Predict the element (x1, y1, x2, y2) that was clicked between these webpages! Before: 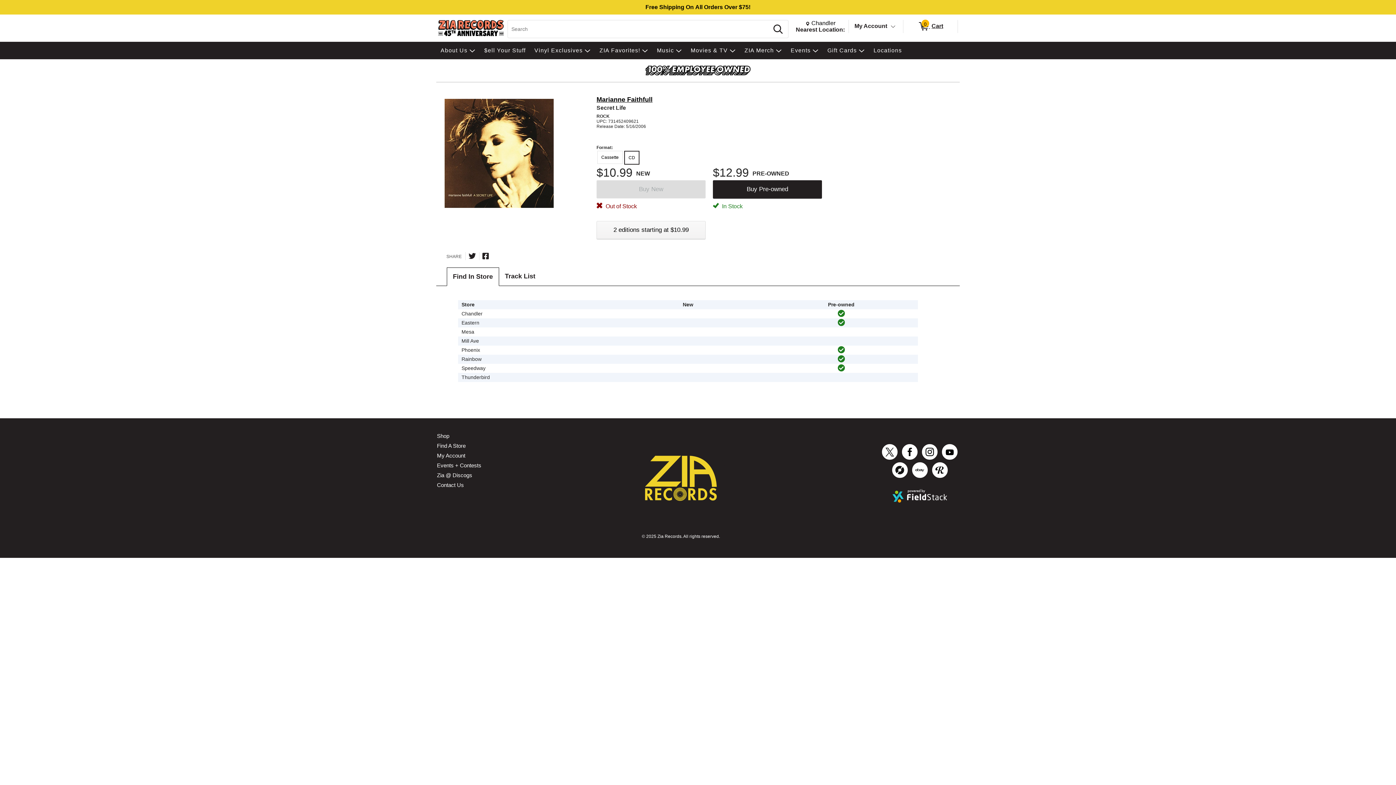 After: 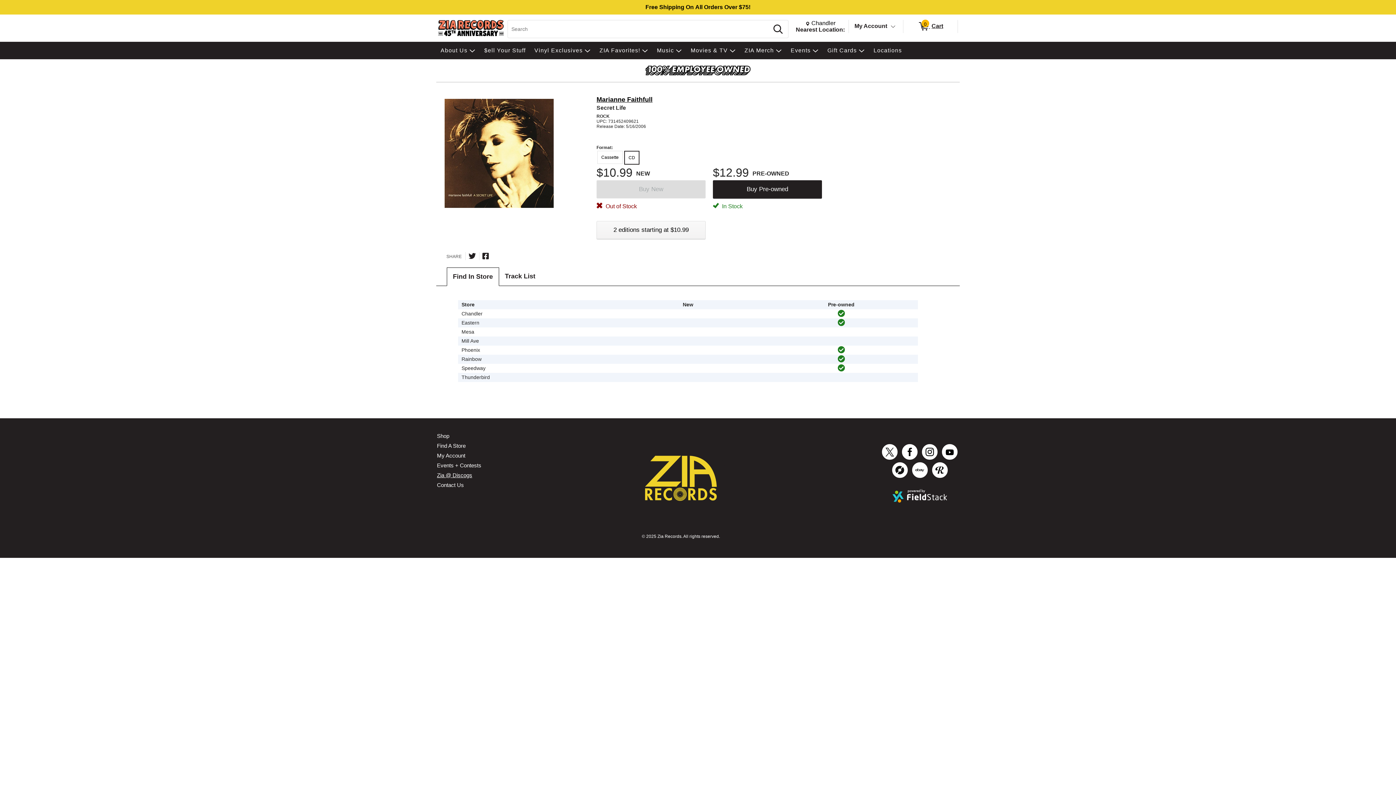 Action: label: Zia @ Discogs bbox: (436, 472, 473, 478)